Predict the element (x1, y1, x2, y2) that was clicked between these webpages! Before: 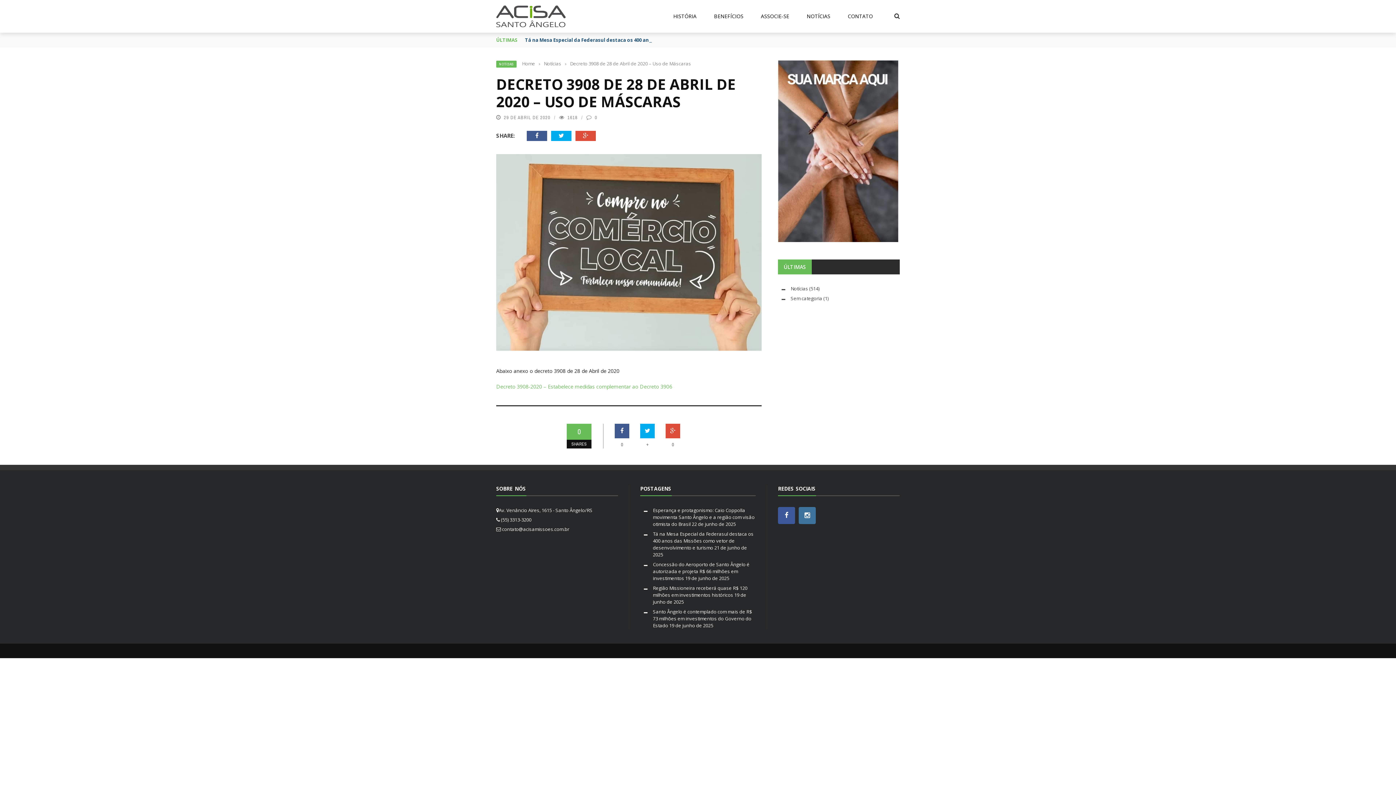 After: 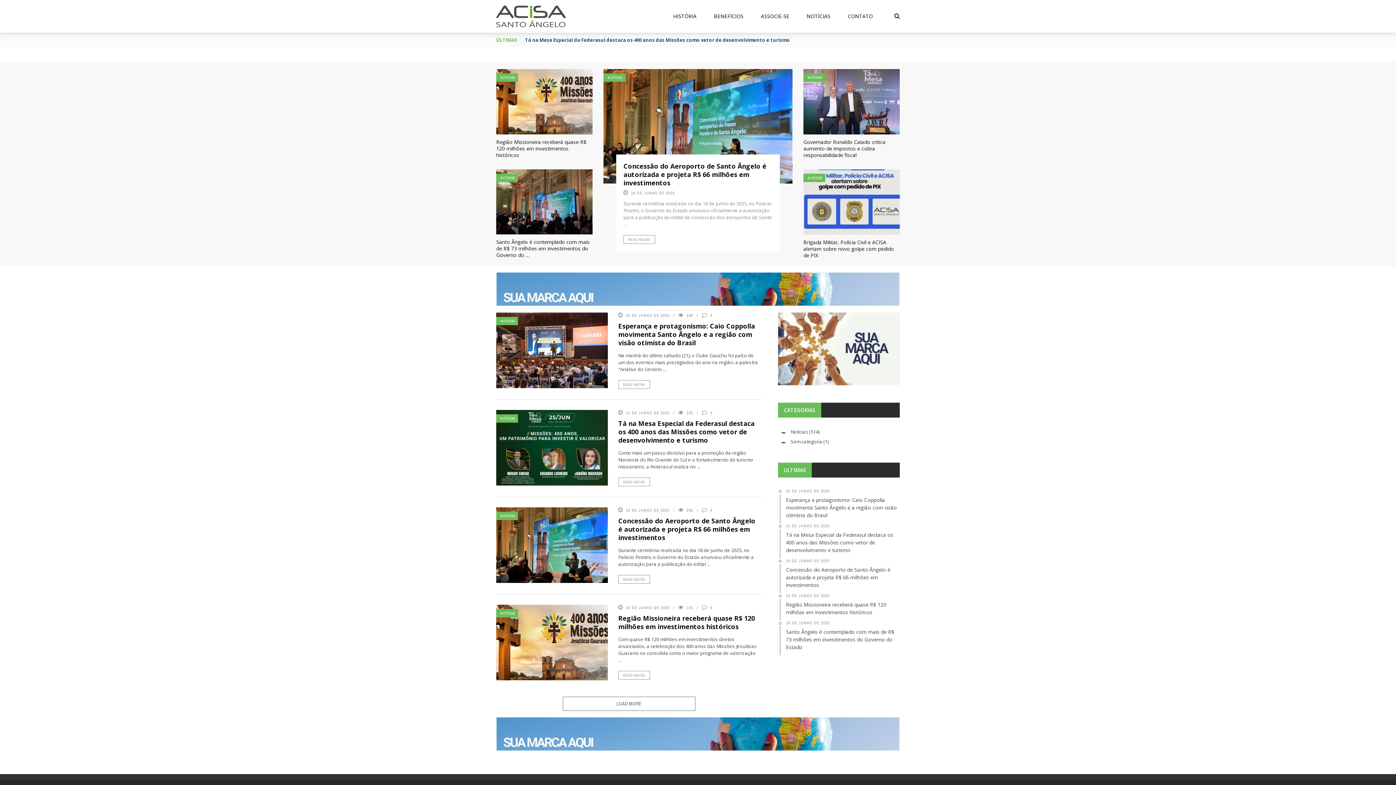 Action: bbox: (522, 60, 535, 66) label: Home